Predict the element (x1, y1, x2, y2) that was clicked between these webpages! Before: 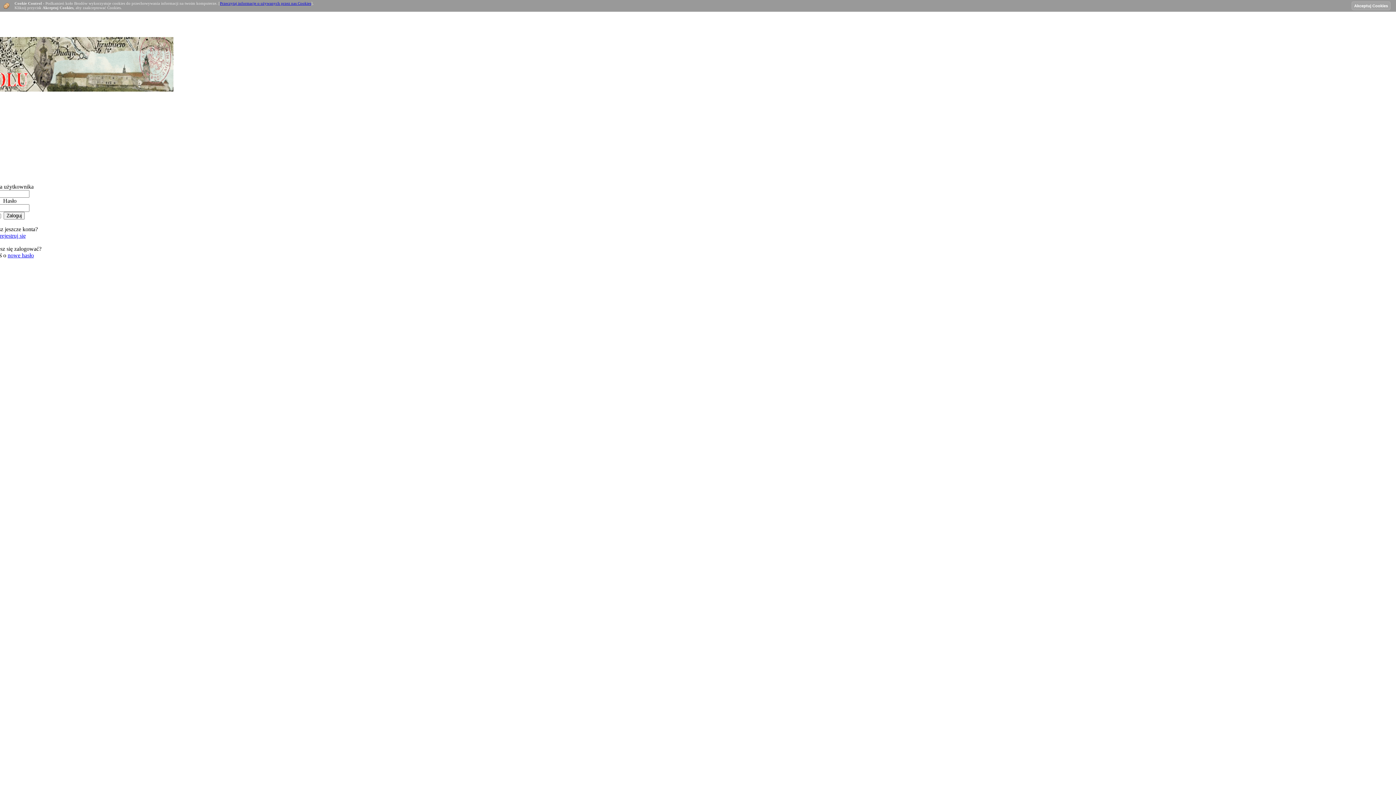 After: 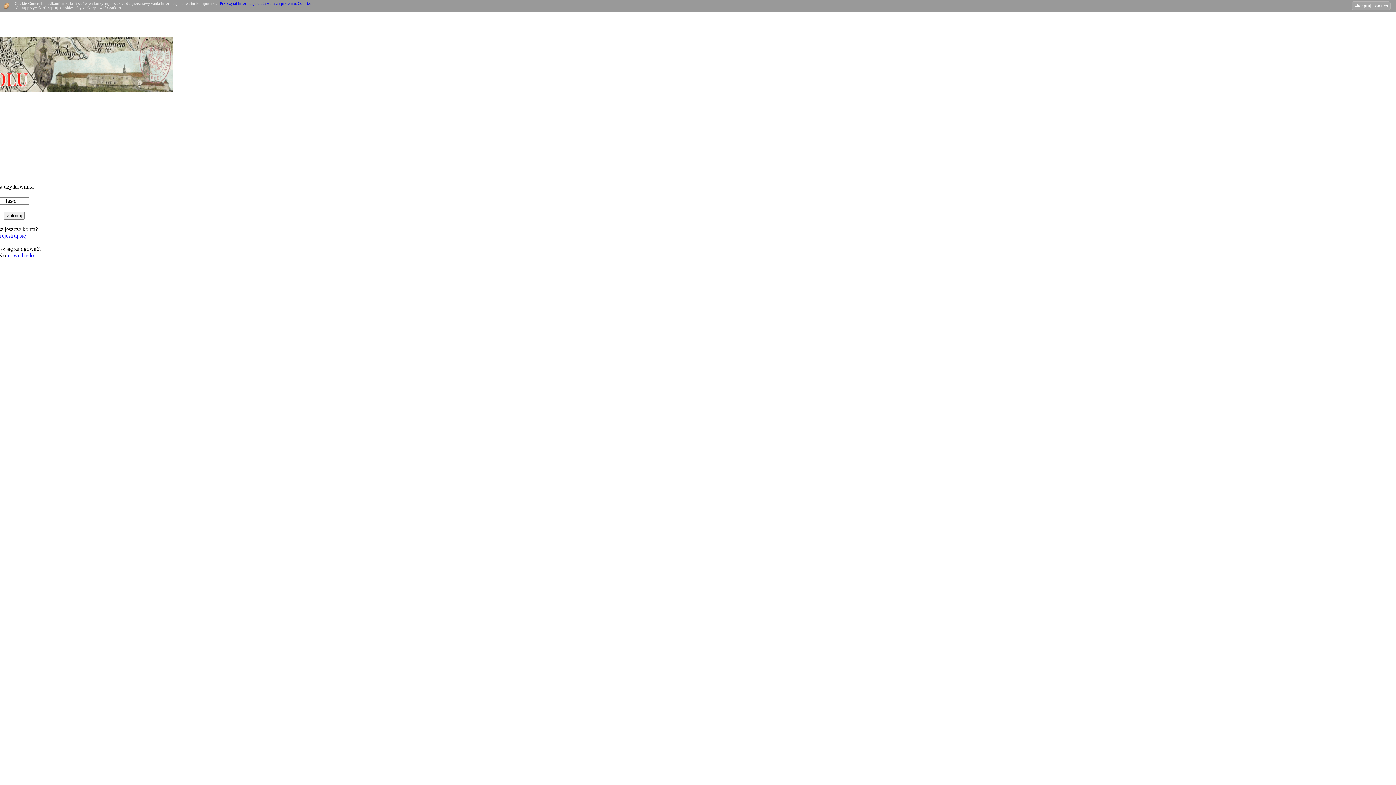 Action: bbox: (220, 1, 311, 5) label: Przeczytaj informacje o używanych przez nas Cookies